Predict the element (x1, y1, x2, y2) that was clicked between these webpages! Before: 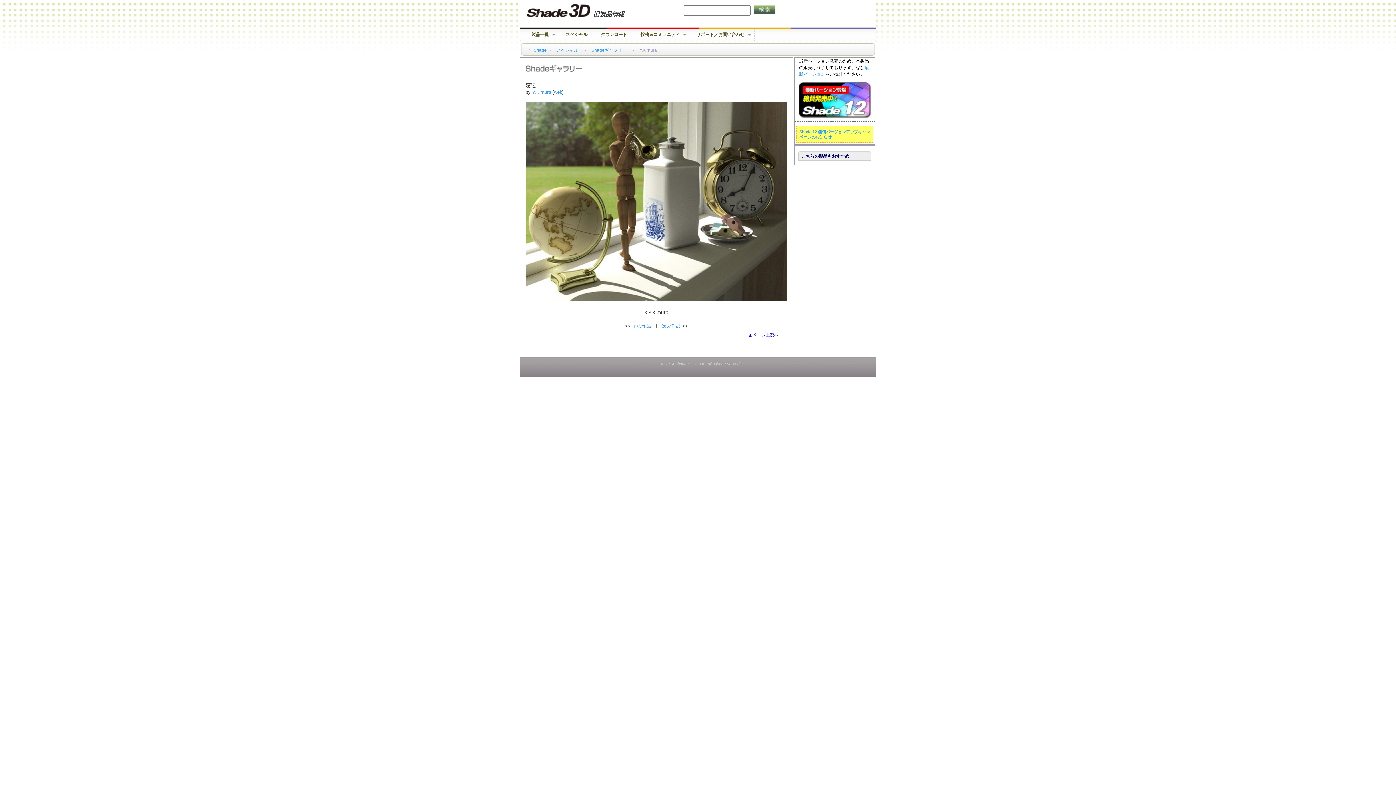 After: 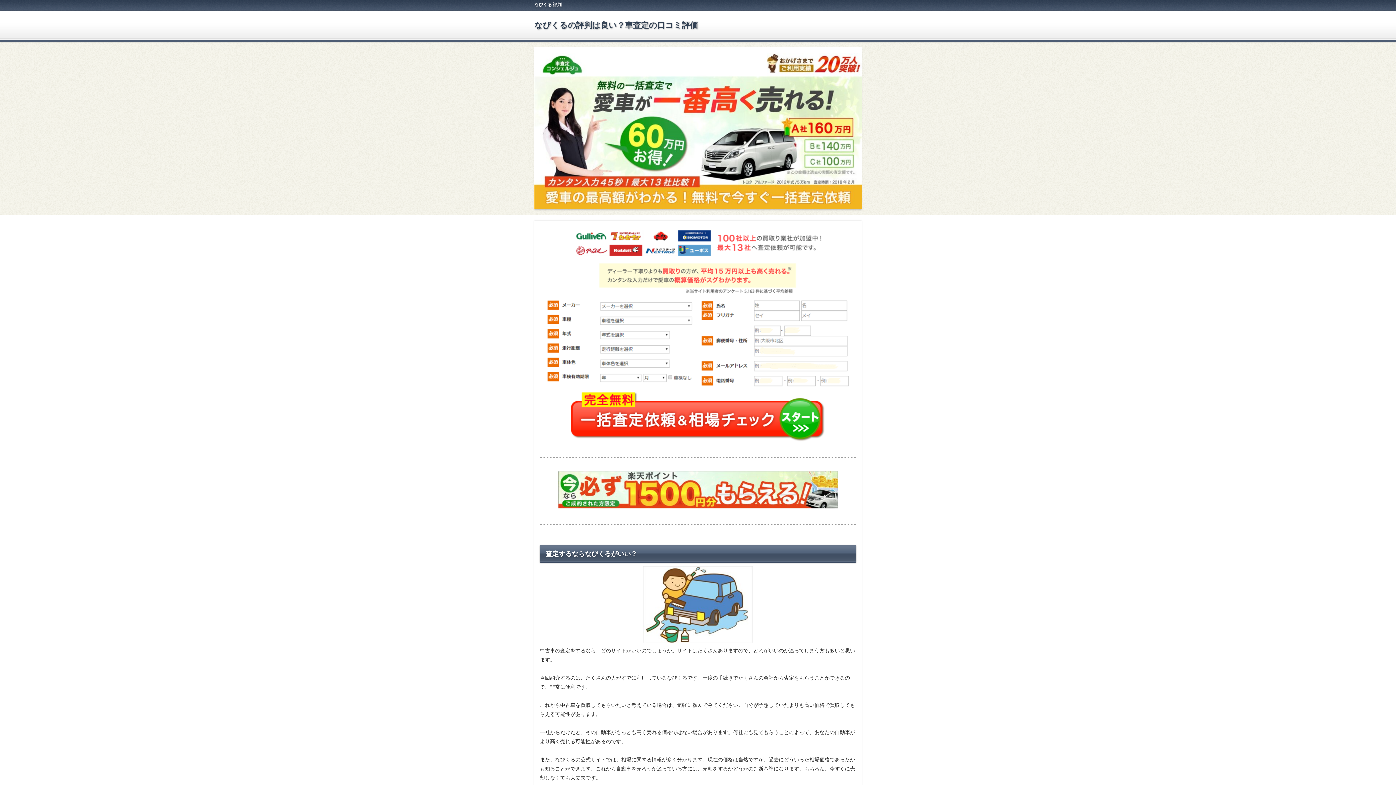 Action: bbox: (634, 29, 689, 40) label: 投稿＆コミュニティ
»